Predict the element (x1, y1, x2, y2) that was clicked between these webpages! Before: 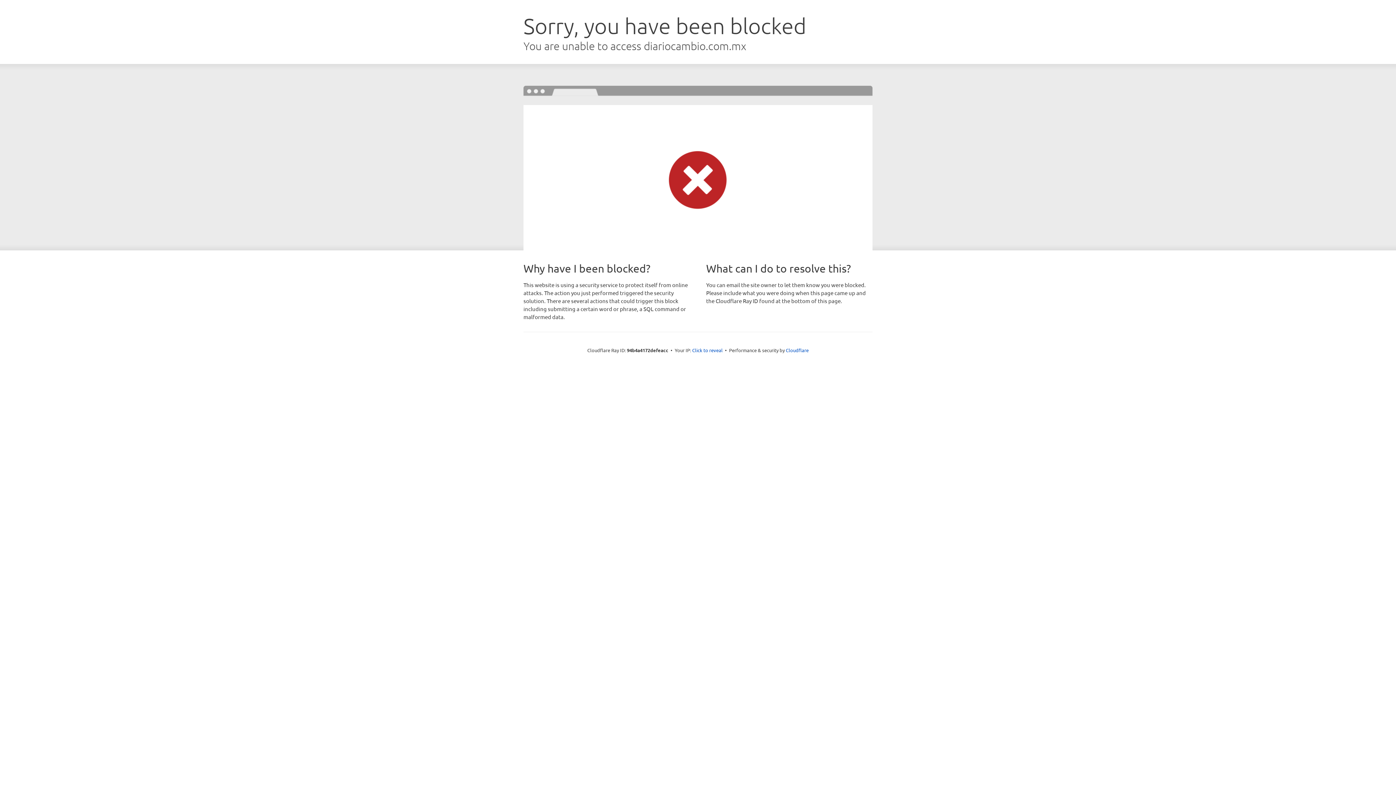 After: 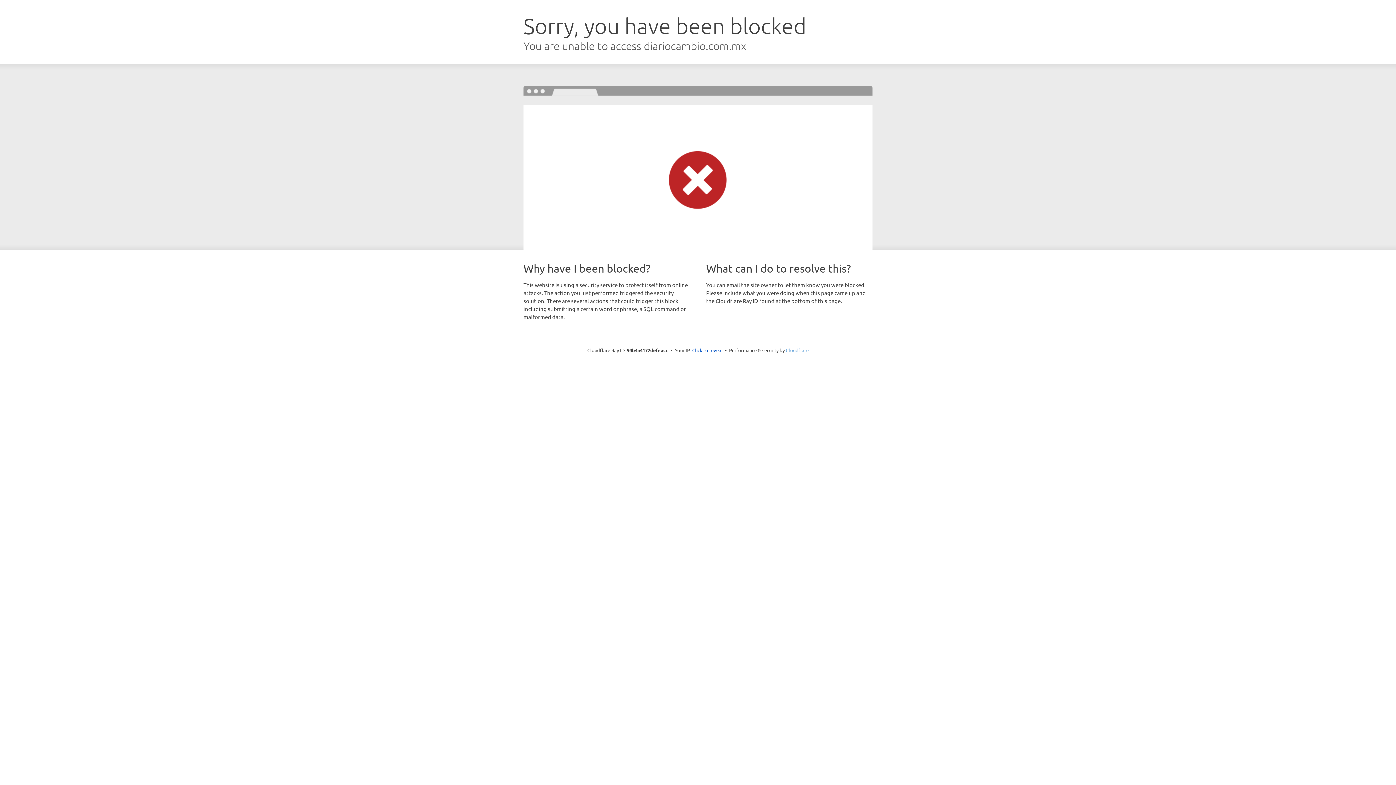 Action: label: Cloudflare bbox: (786, 347, 808, 353)